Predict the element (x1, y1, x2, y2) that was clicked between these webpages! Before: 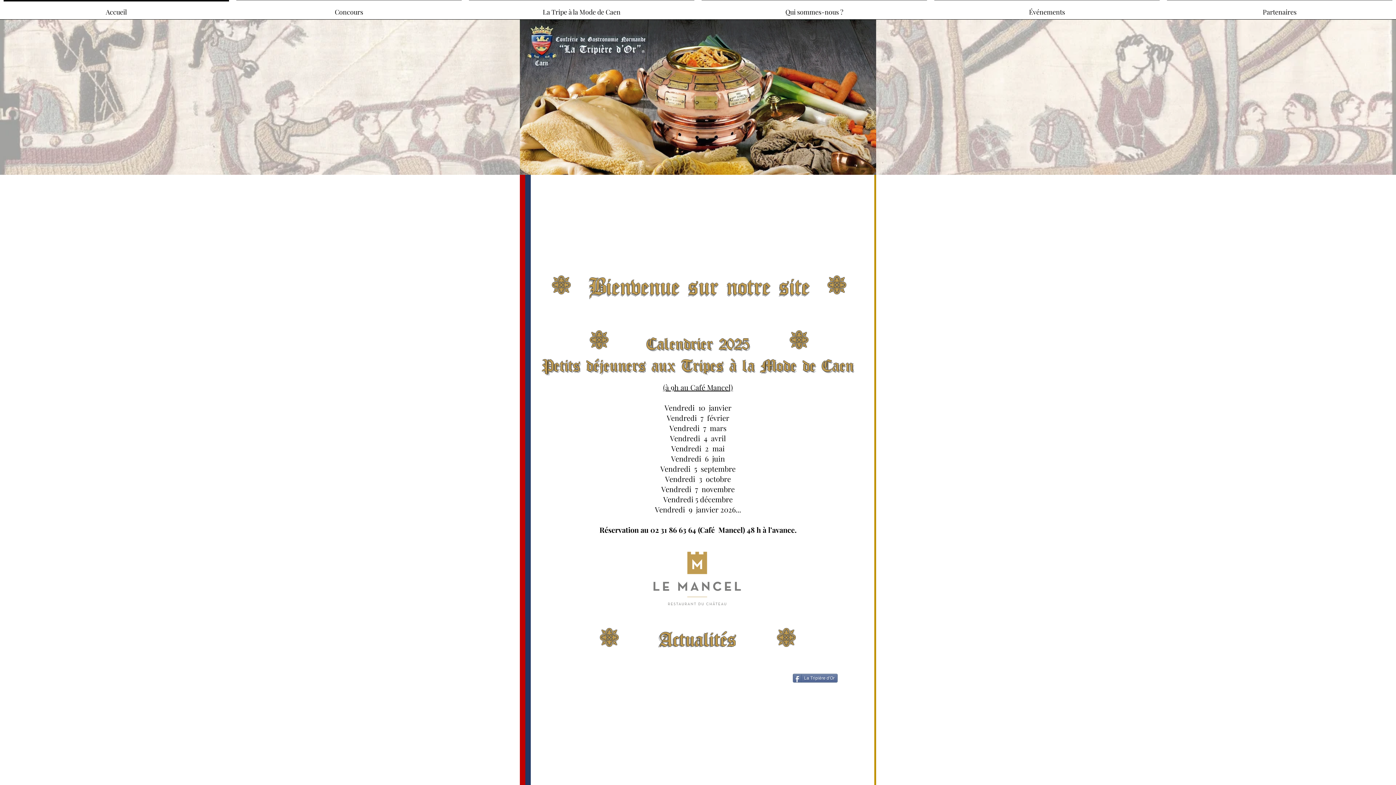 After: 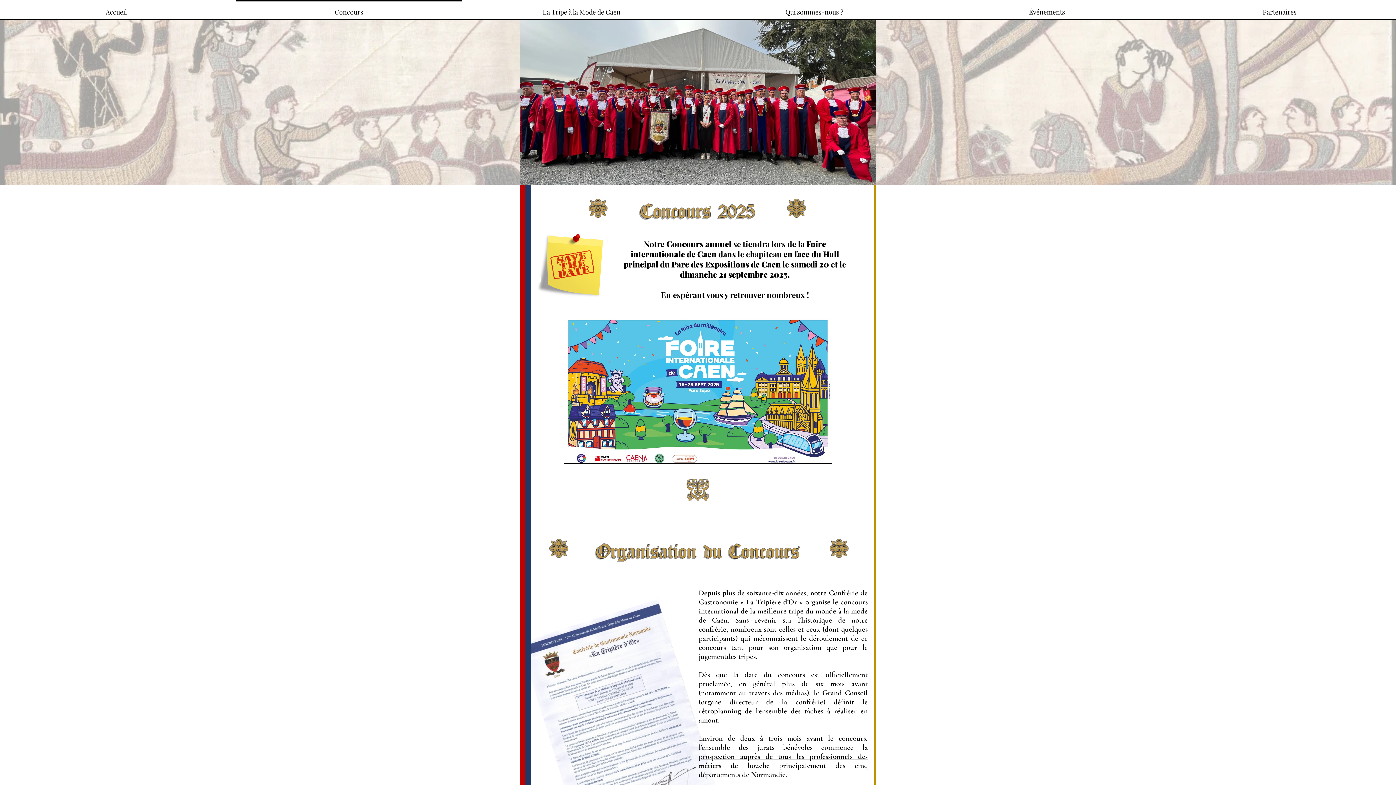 Action: bbox: (232, 0, 465, 17) label: Concours